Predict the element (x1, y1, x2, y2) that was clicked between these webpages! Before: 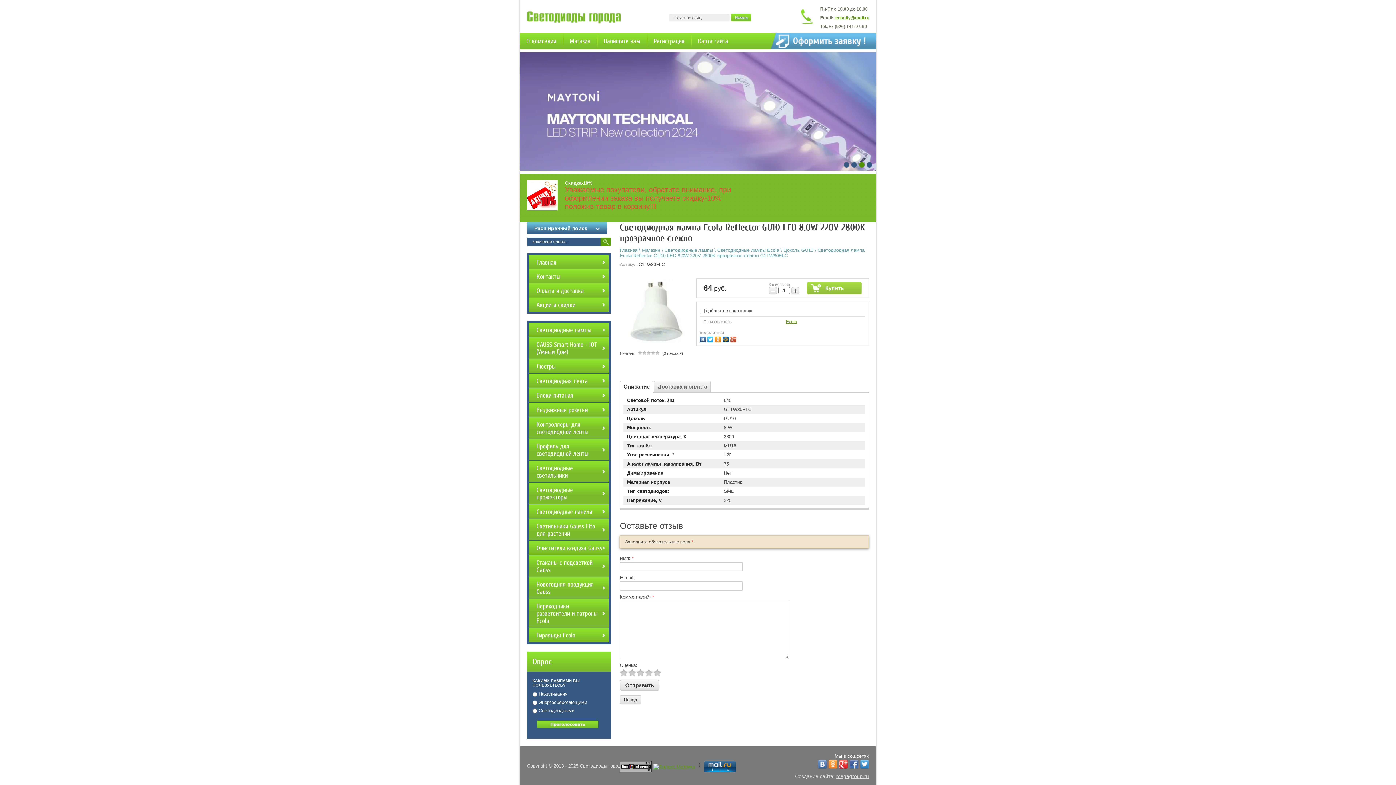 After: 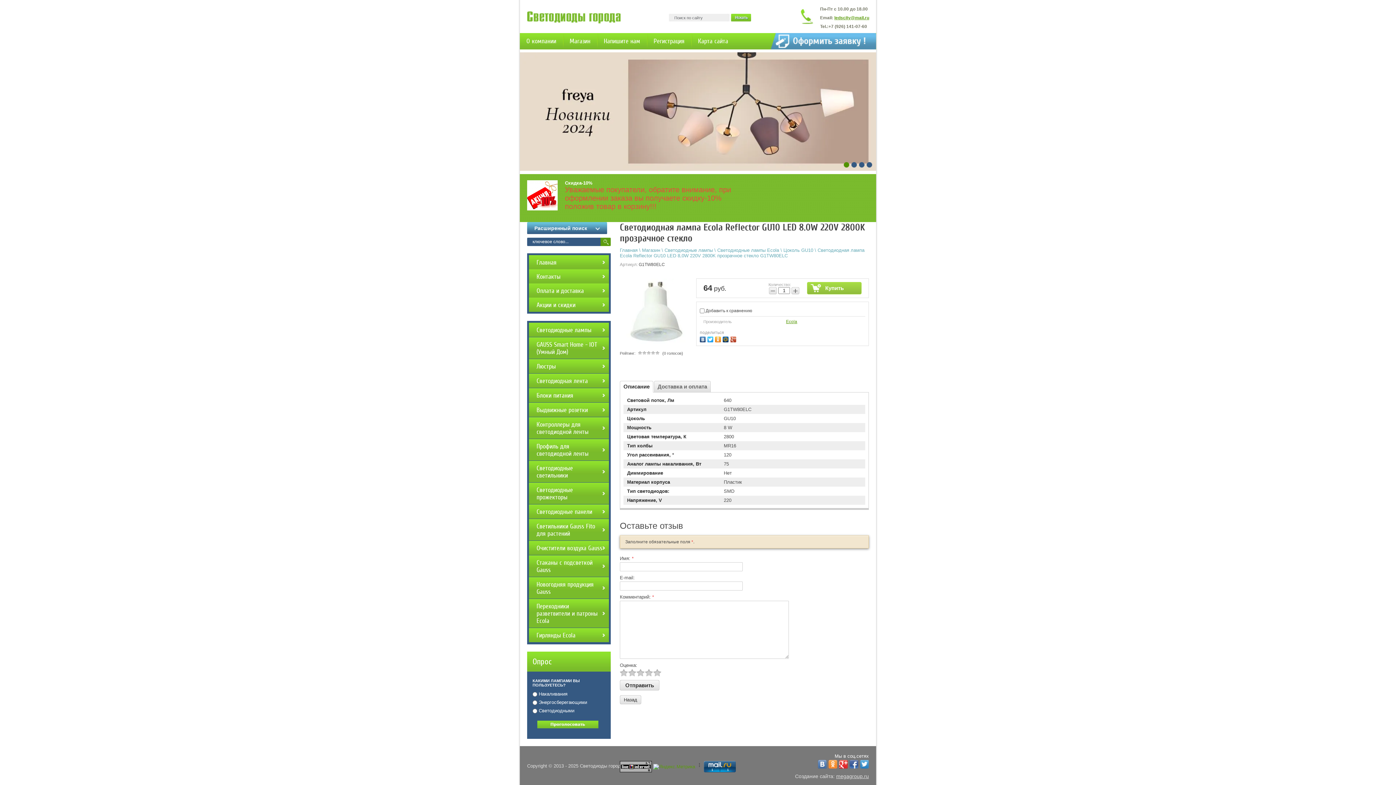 Action: bbox: (653, 763, 695, 769)